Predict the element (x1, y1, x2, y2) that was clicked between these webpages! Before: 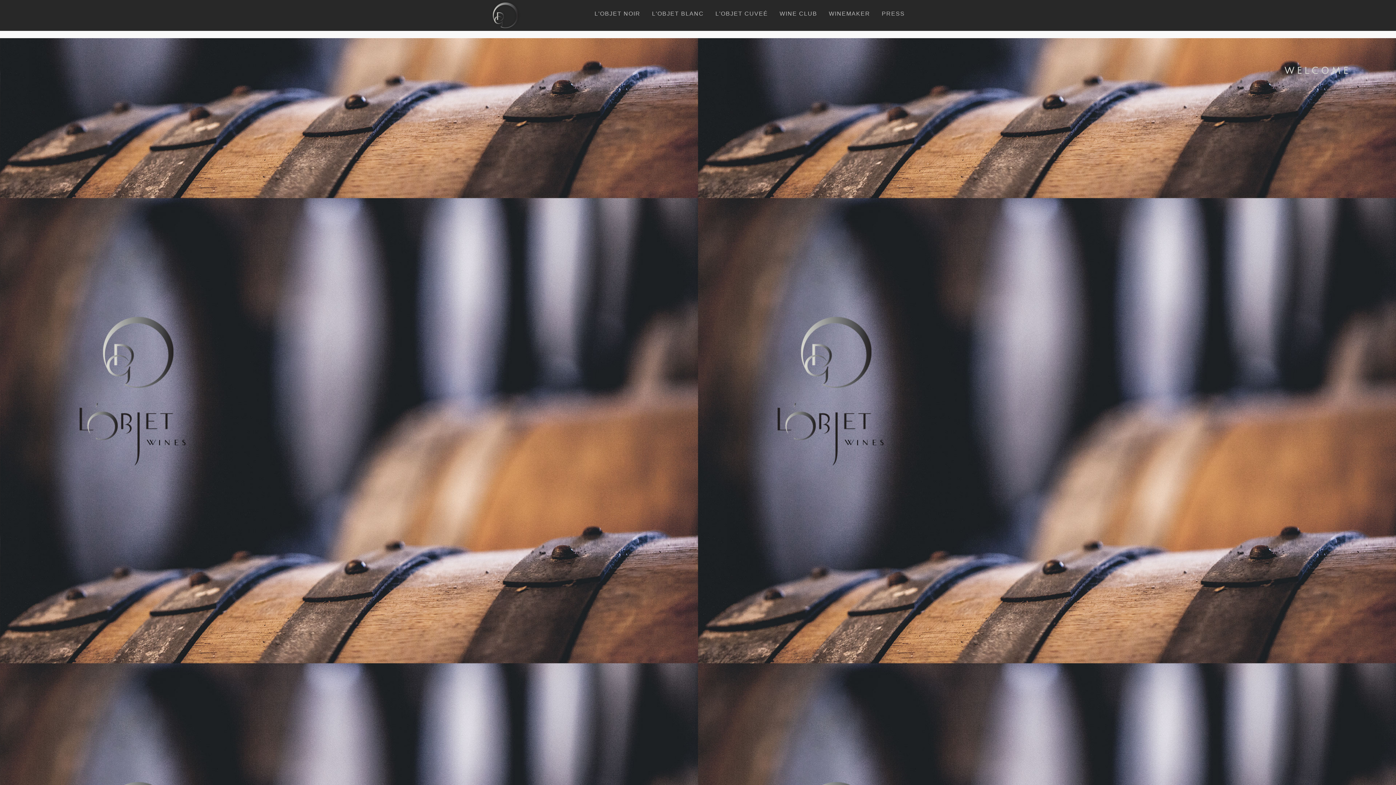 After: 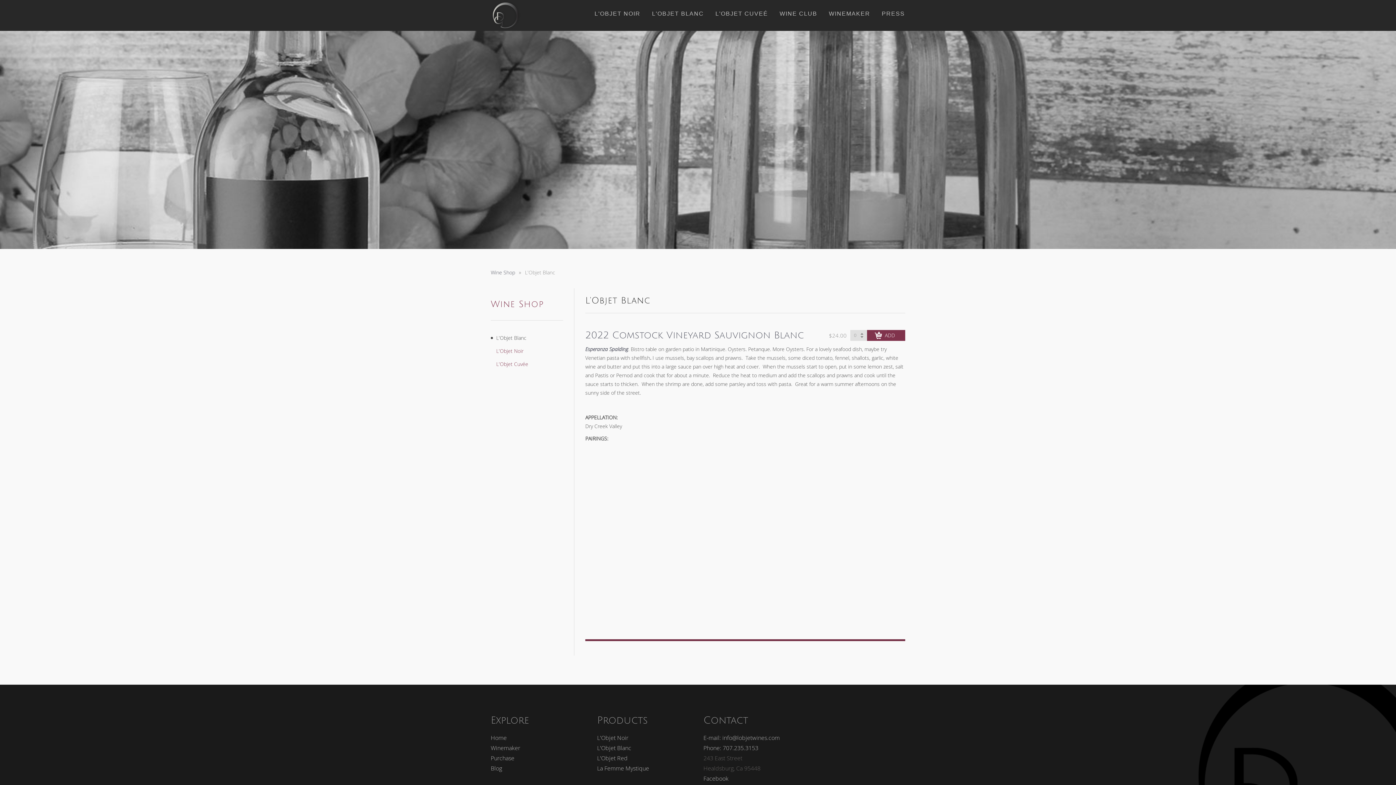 Action: bbox: (646, 0, 709, 26) label: L'OBJET BLANC